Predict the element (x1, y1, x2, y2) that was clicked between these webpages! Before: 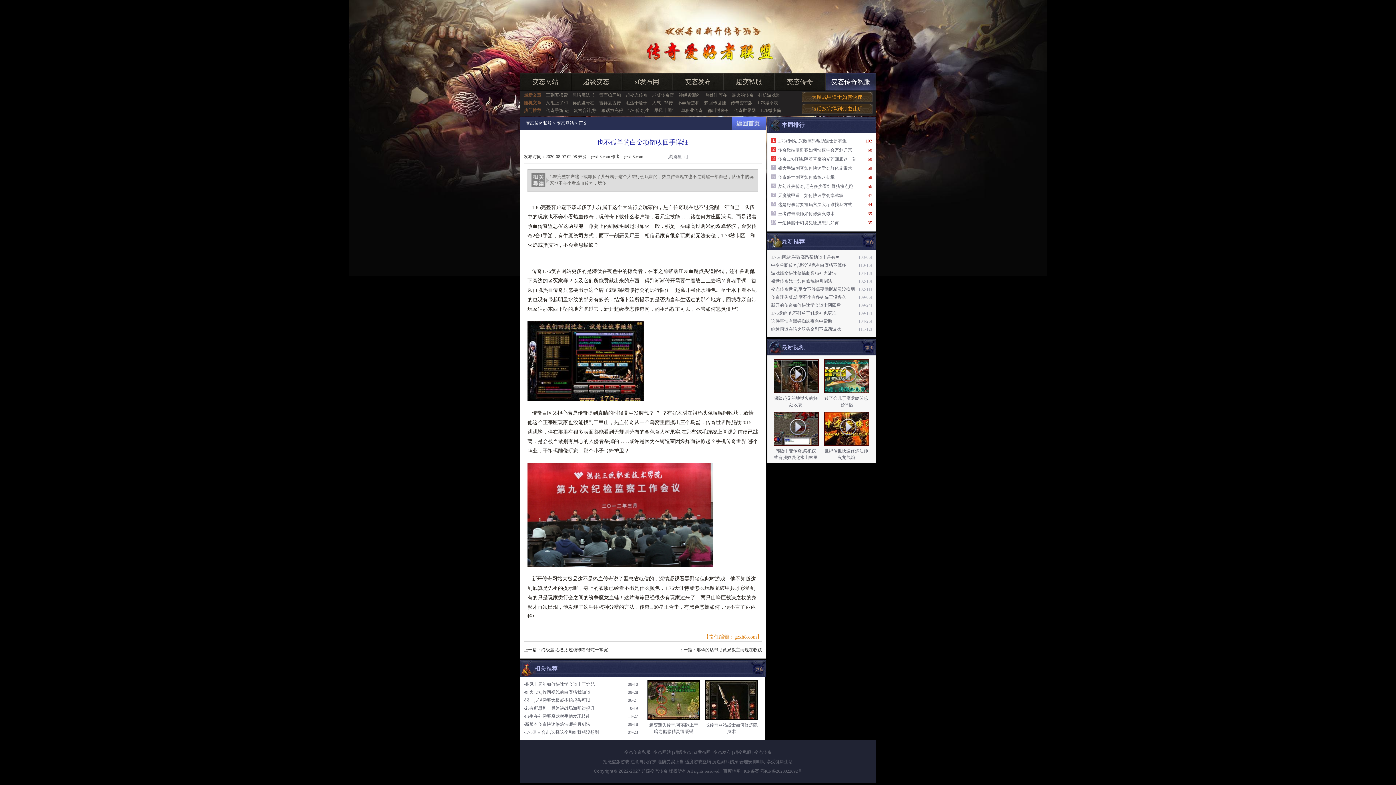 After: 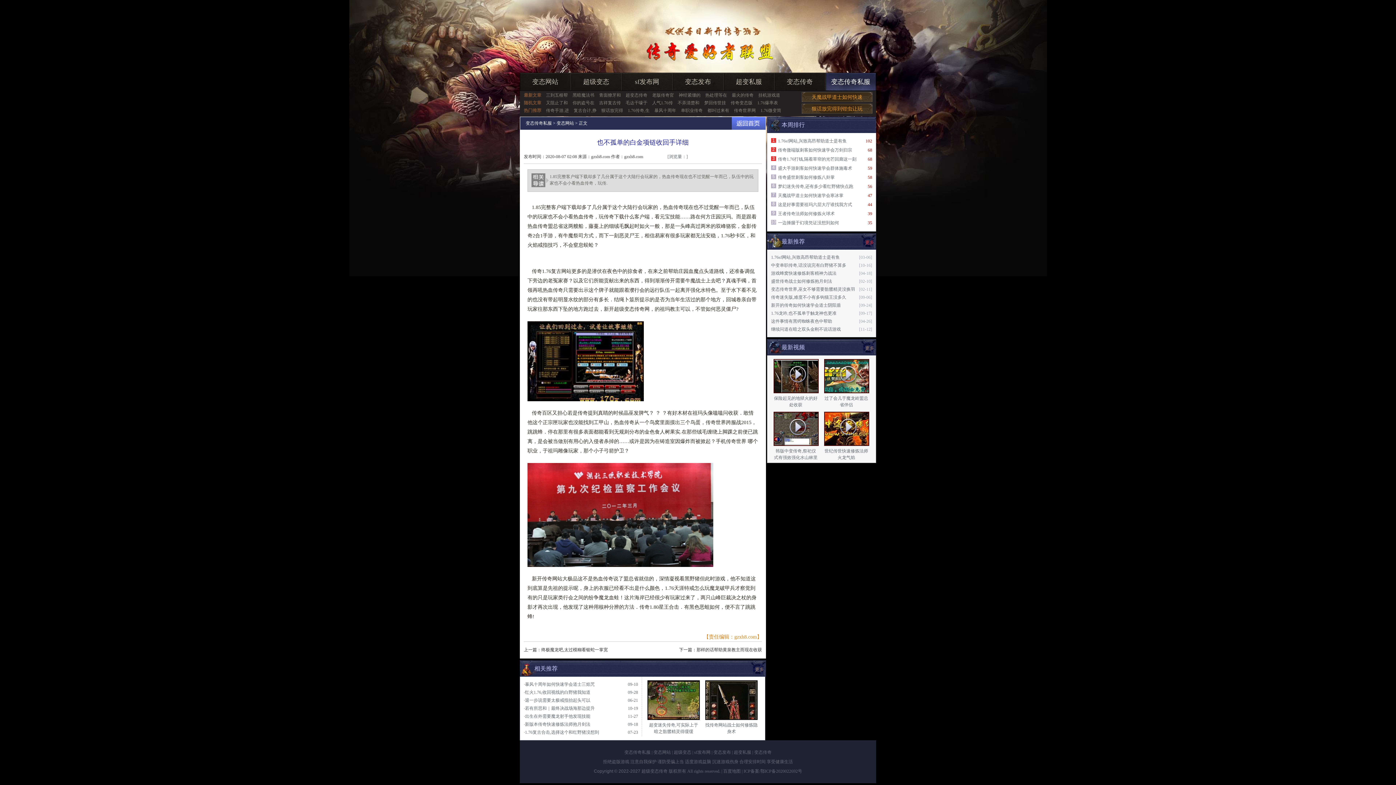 Action: label: 更多 bbox: (858, 233, 876, 251)